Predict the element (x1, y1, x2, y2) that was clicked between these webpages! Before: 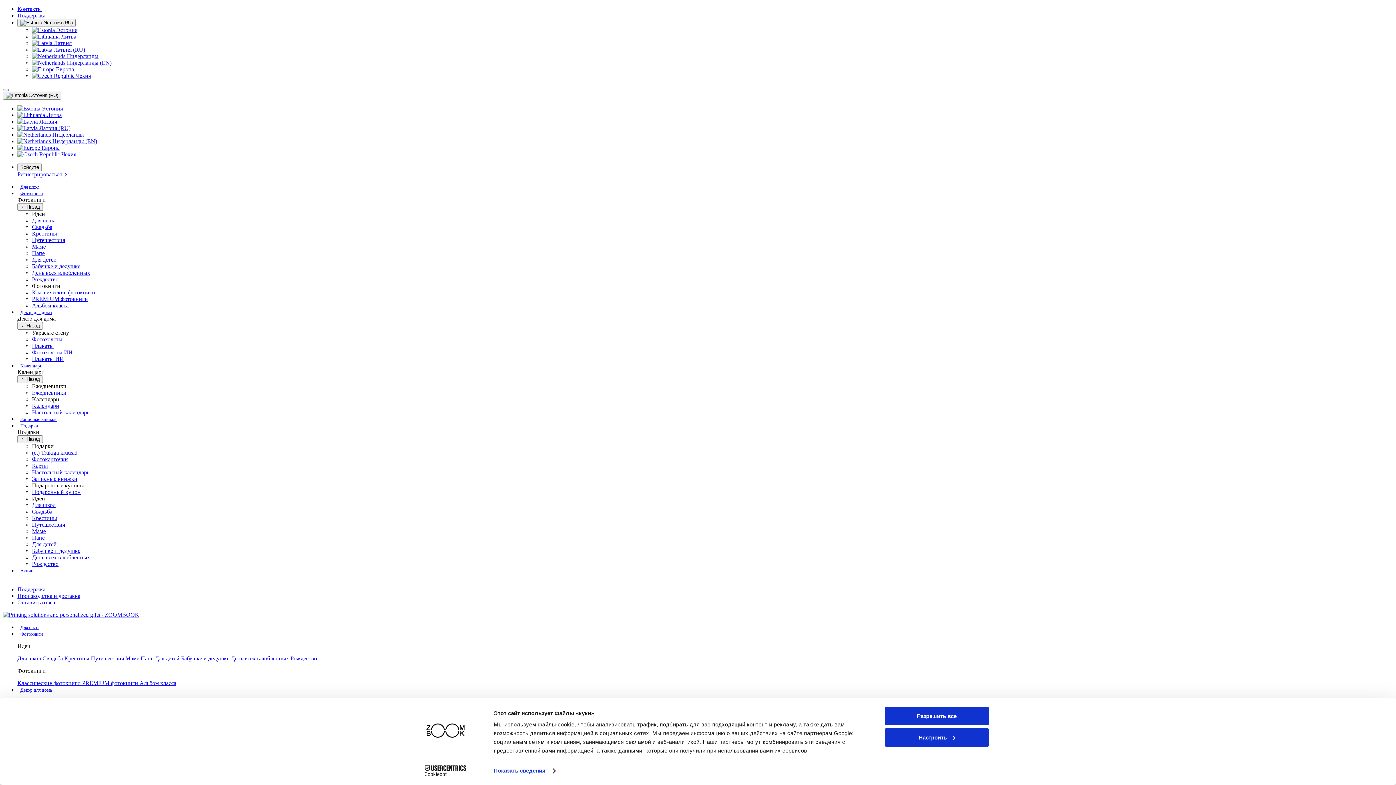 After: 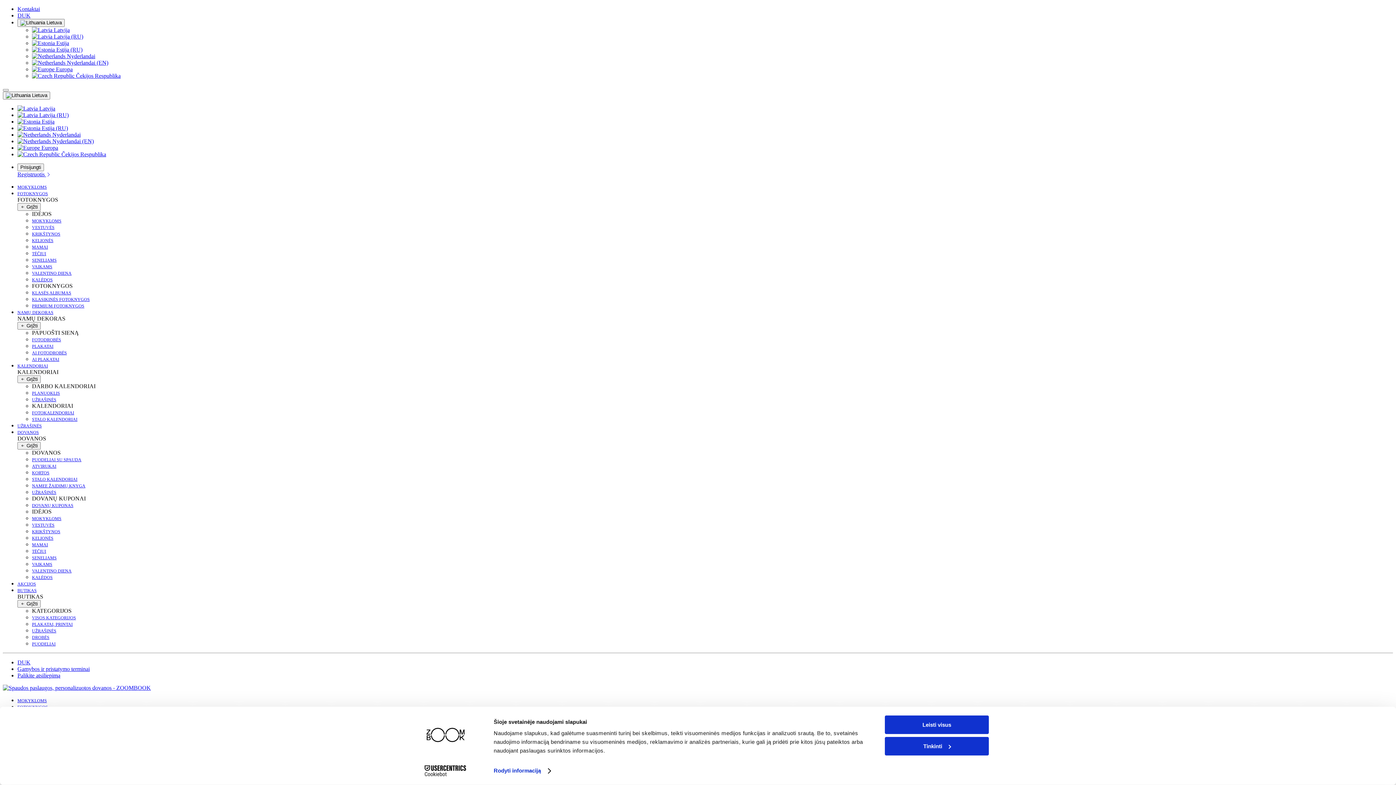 Action: label:  Литва bbox: (32, 33, 76, 39)